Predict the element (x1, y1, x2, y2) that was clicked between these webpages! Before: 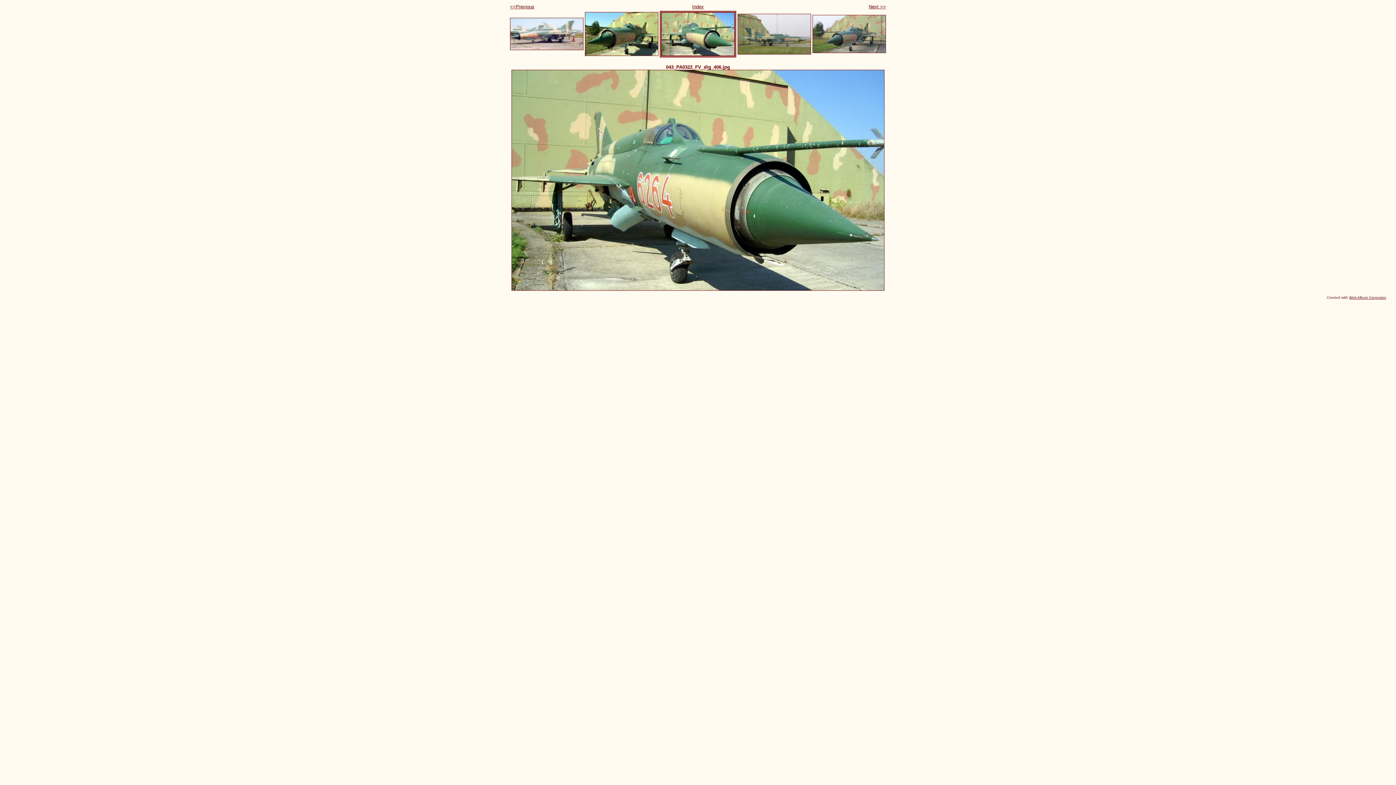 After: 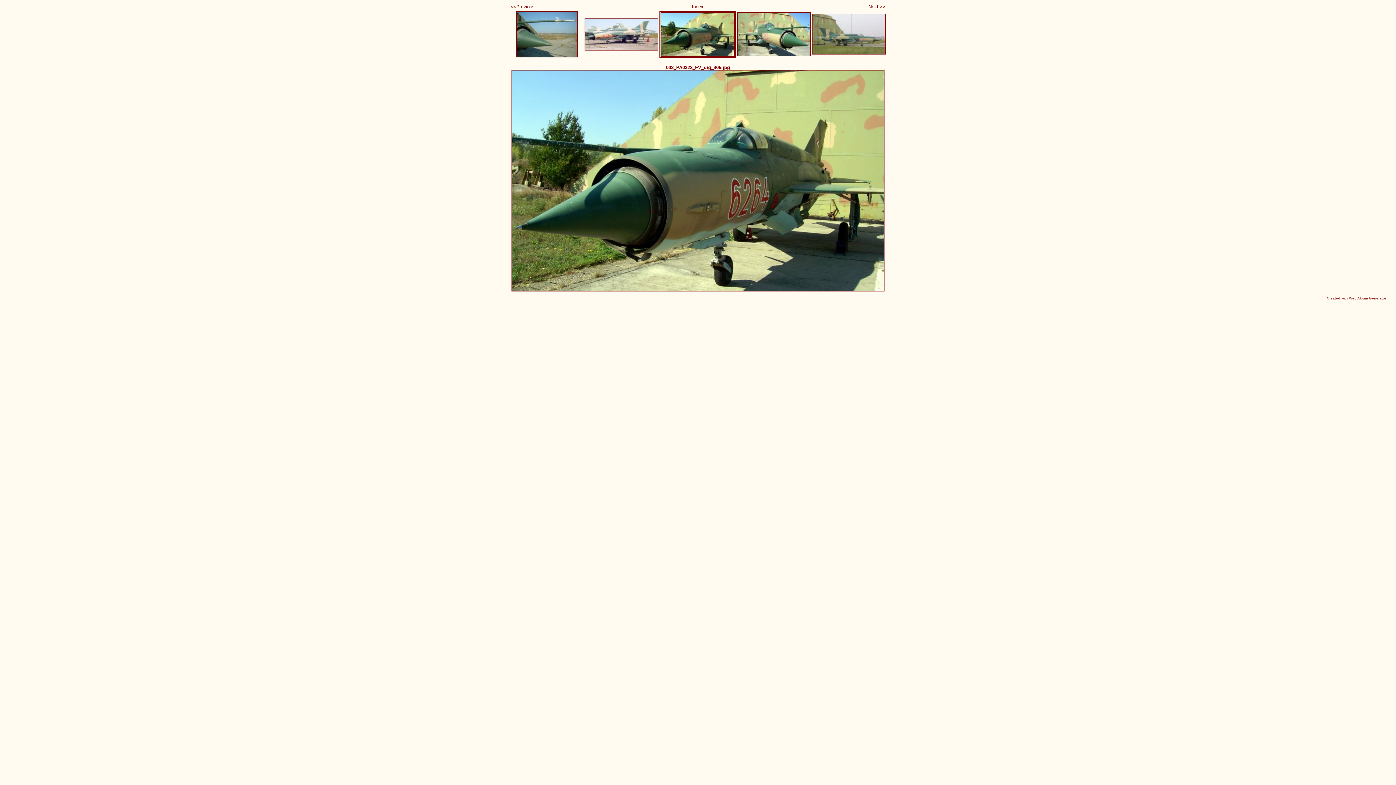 Action: label: <<Previous bbox: (510, 4, 534, 9)